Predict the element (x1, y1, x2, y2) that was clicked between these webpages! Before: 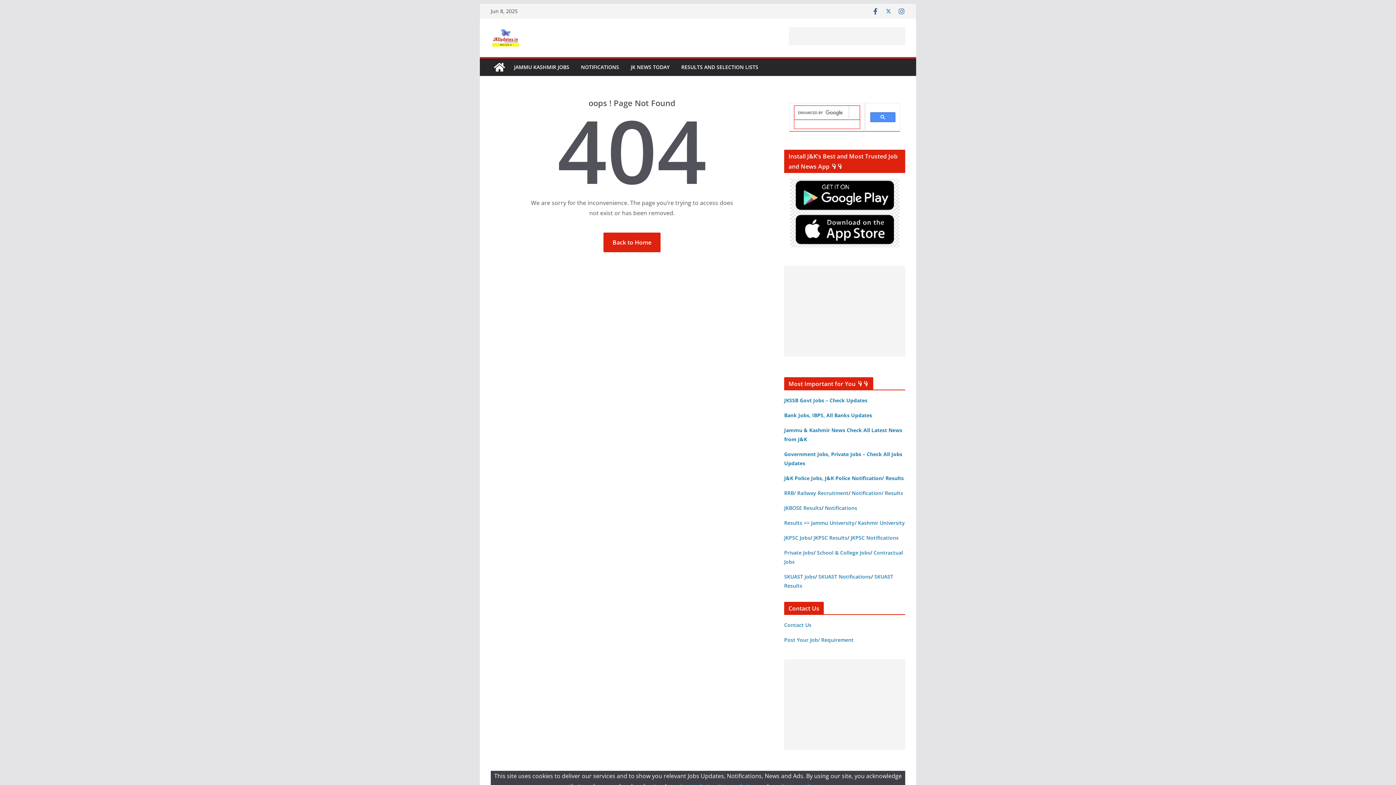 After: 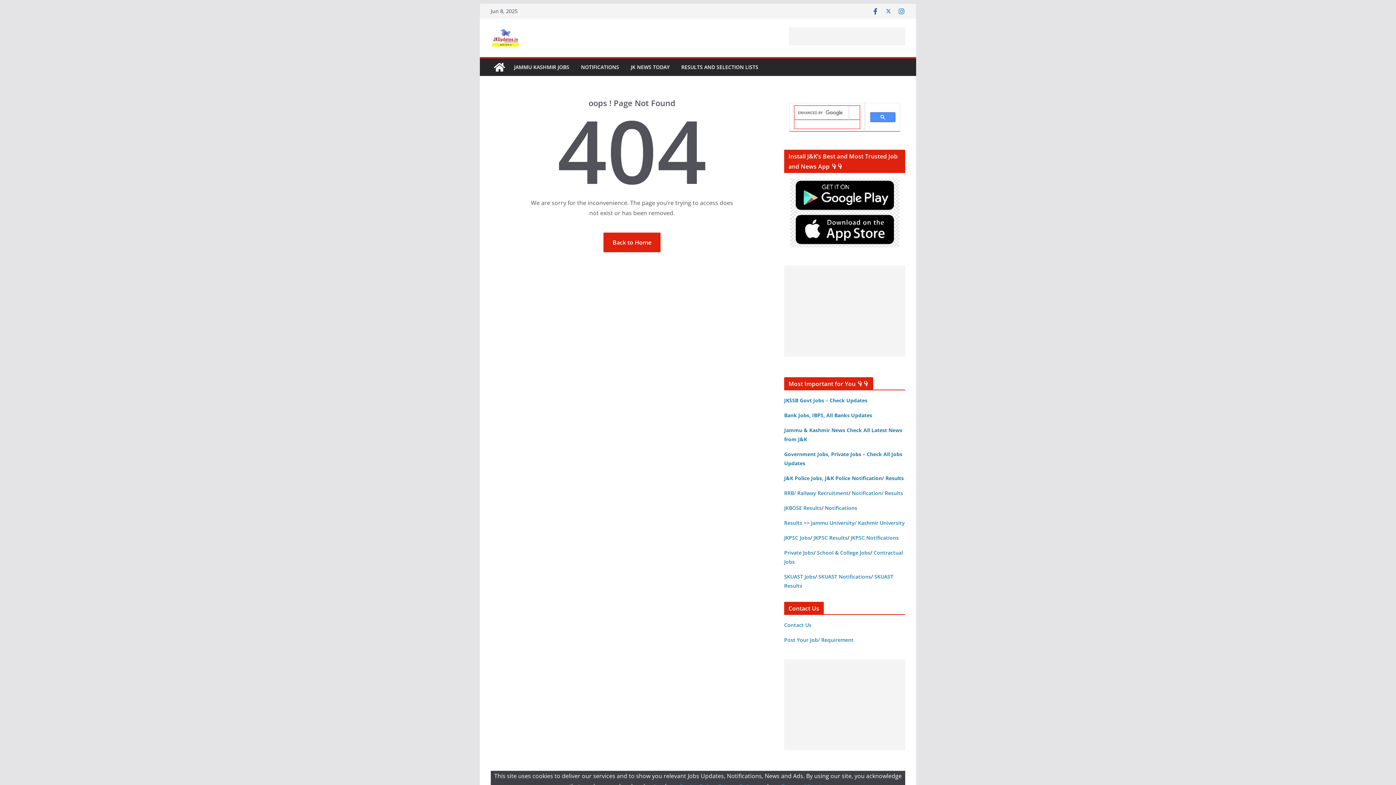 Action: bbox: (898, 7, 905, 14)